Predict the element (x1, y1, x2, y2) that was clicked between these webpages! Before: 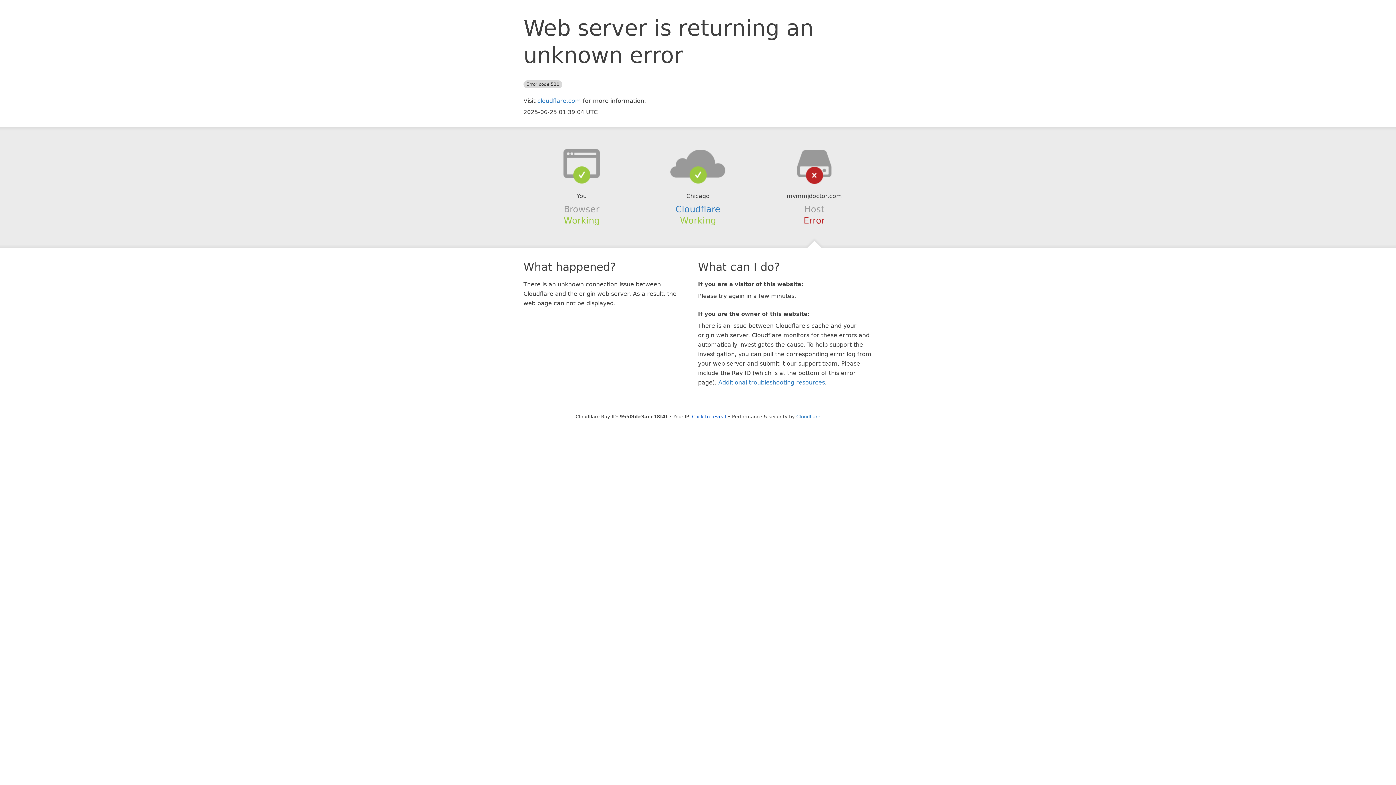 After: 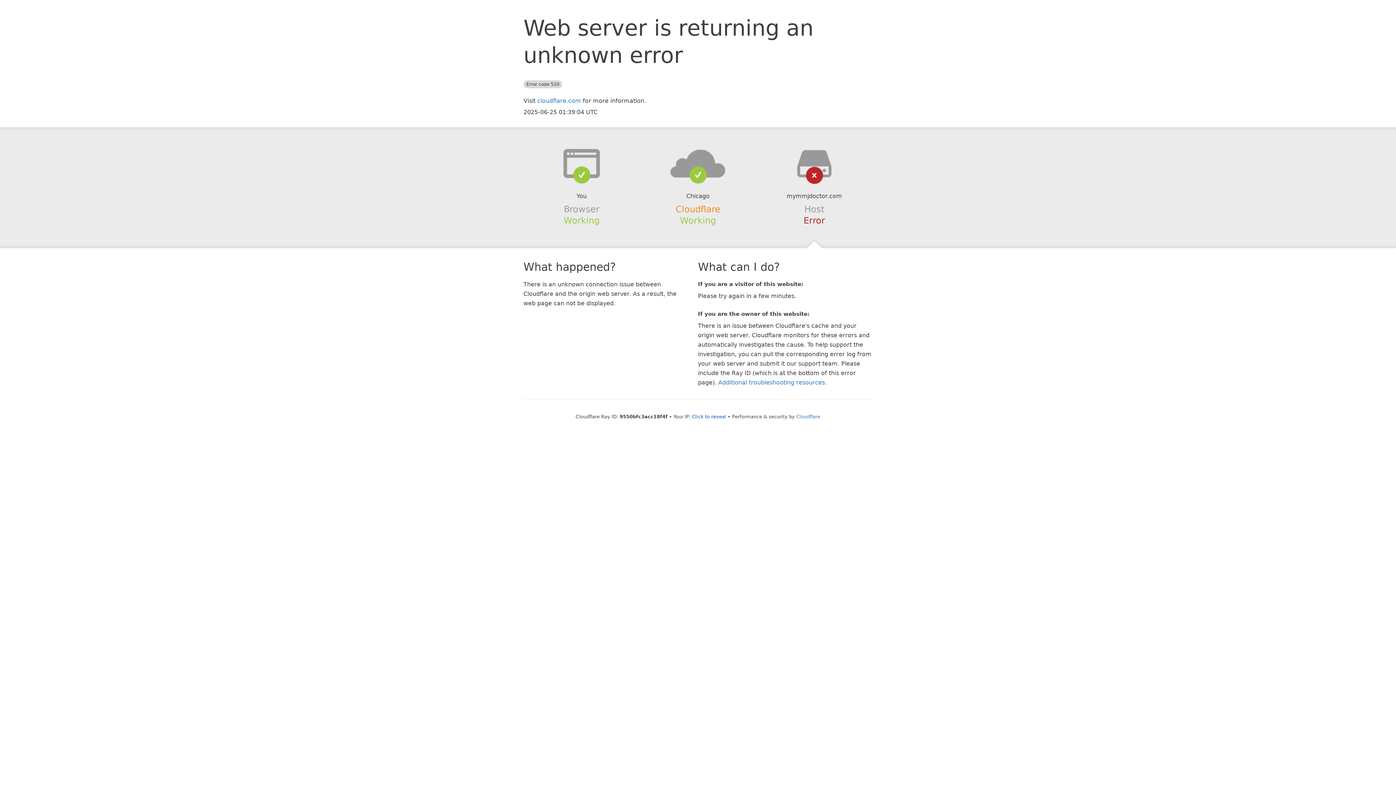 Action: label: Cloudflare bbox: (675, 204, 720, 214)